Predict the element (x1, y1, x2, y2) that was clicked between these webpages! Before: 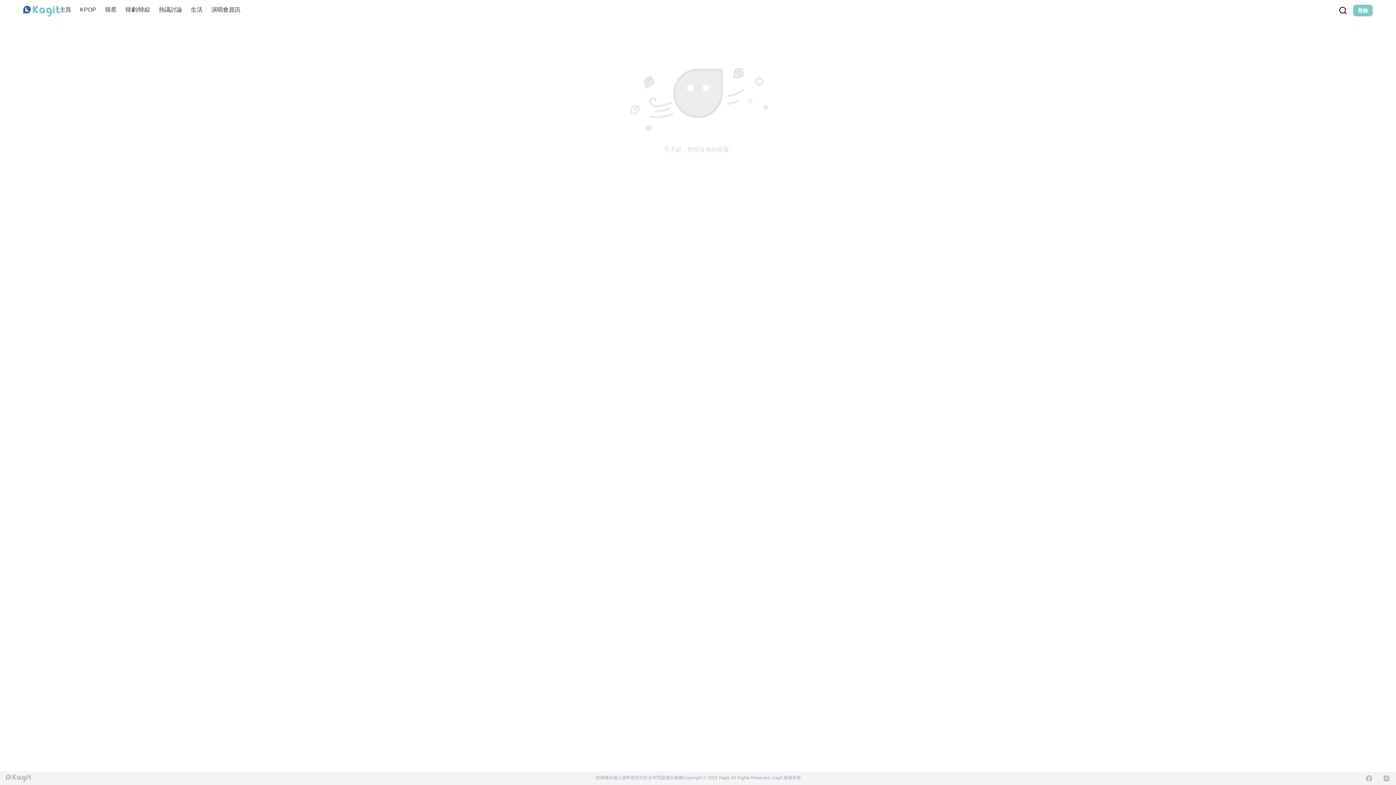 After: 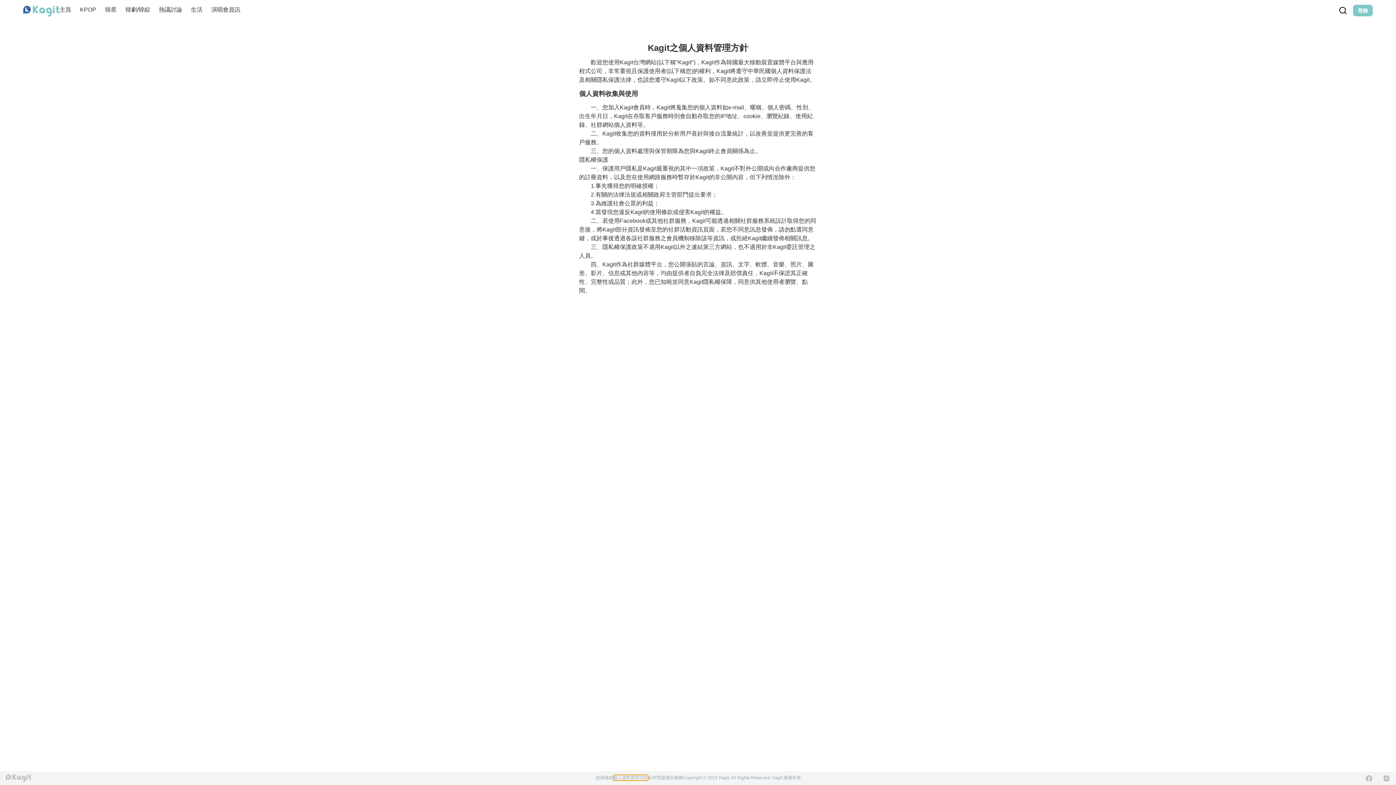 Action: label: 個人資料管理方針 bbox: (613, 775, 648, 780)